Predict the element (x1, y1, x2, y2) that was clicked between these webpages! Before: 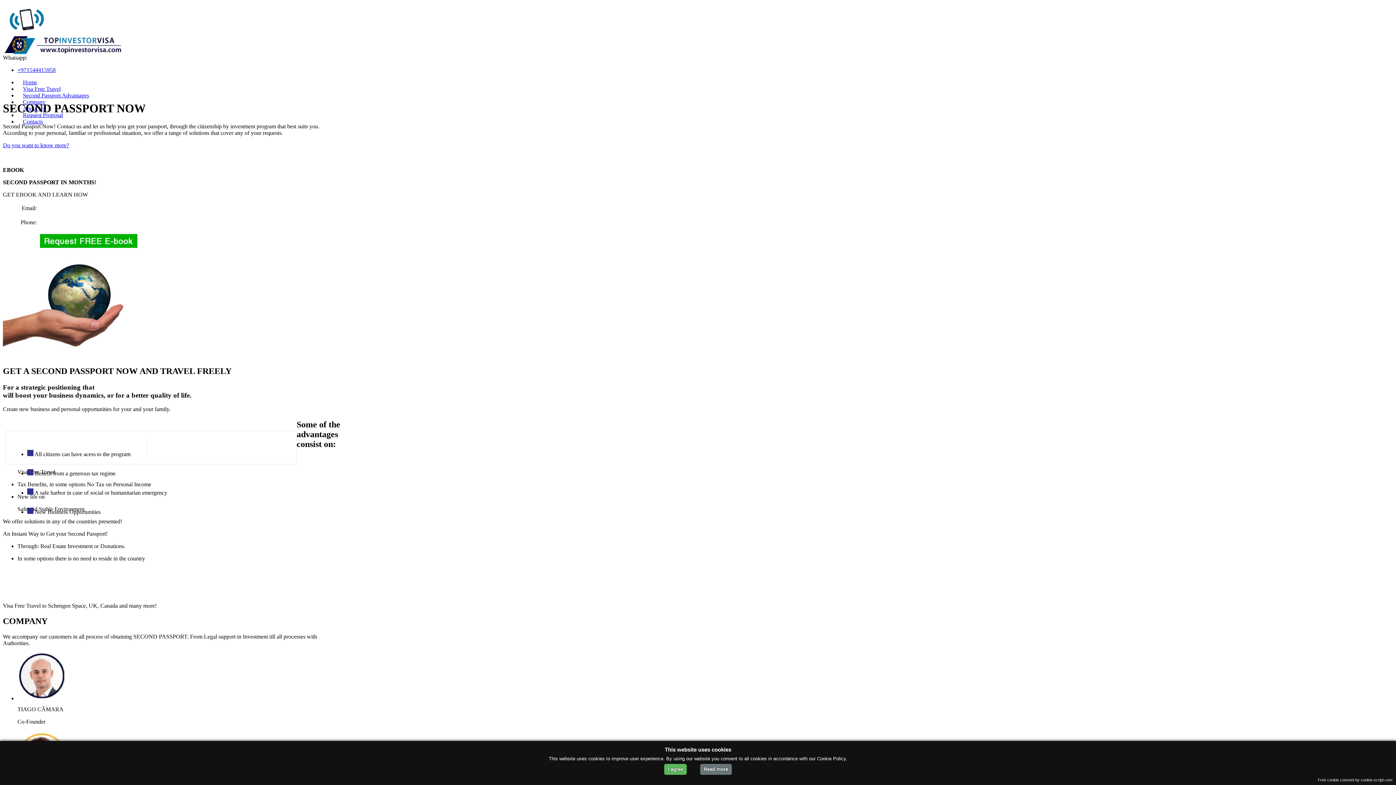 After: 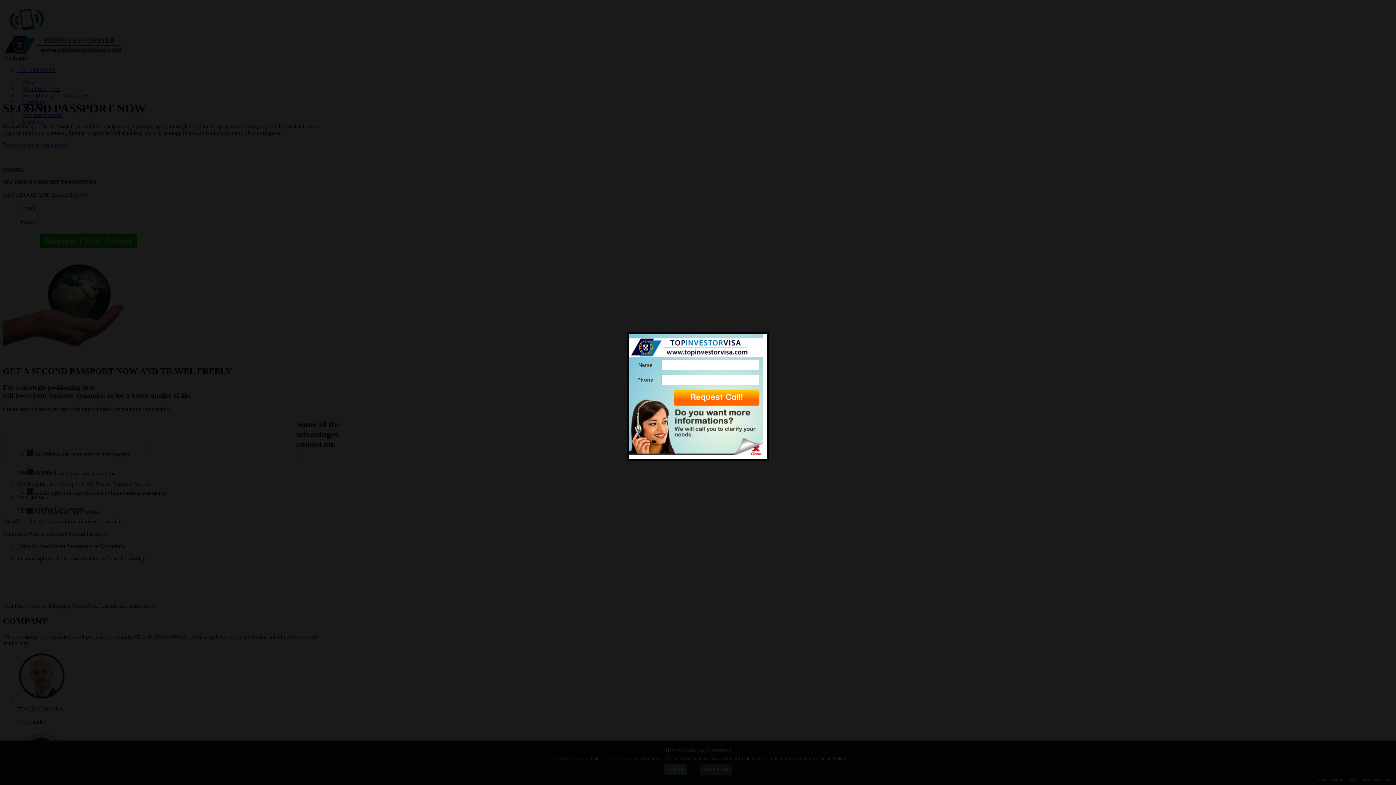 Action: bbox: (2, 30, 90, 37)